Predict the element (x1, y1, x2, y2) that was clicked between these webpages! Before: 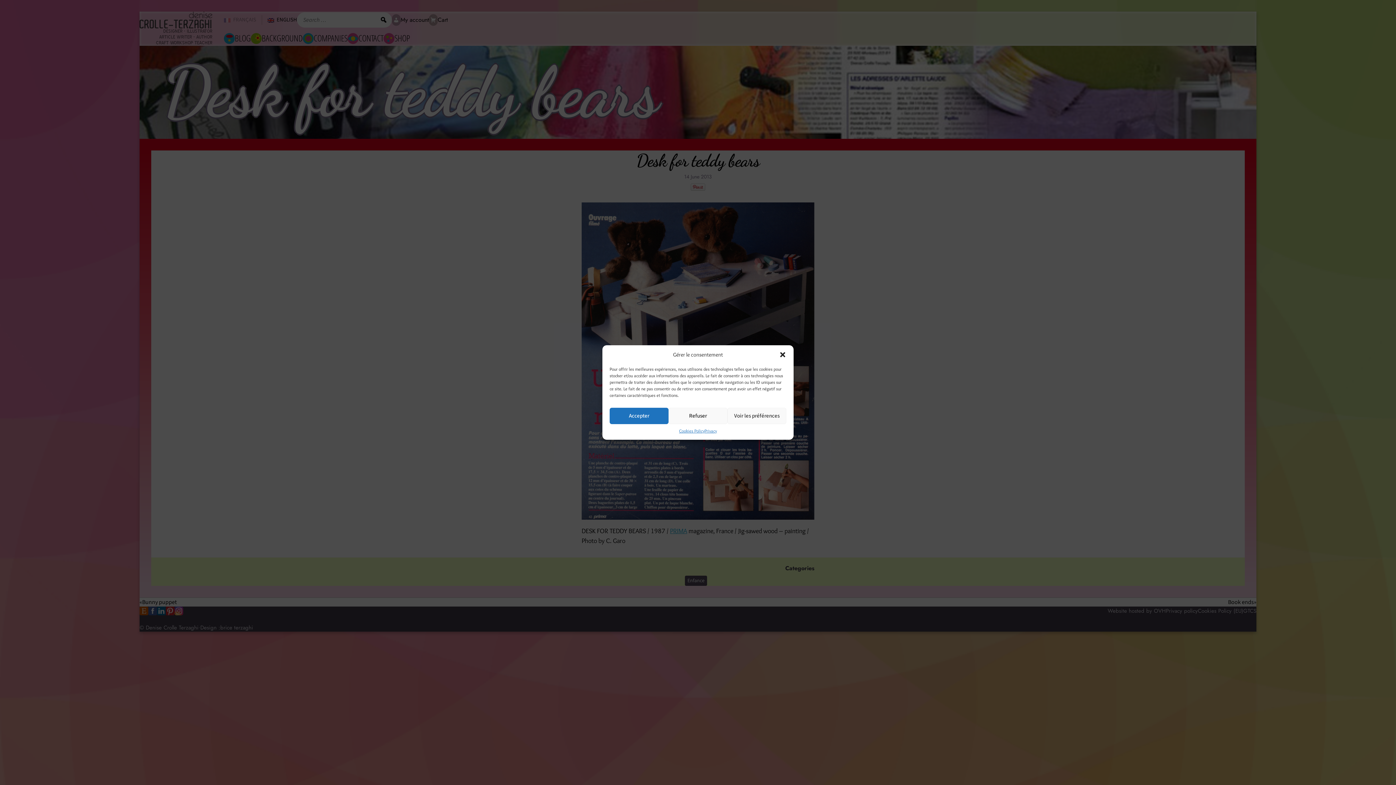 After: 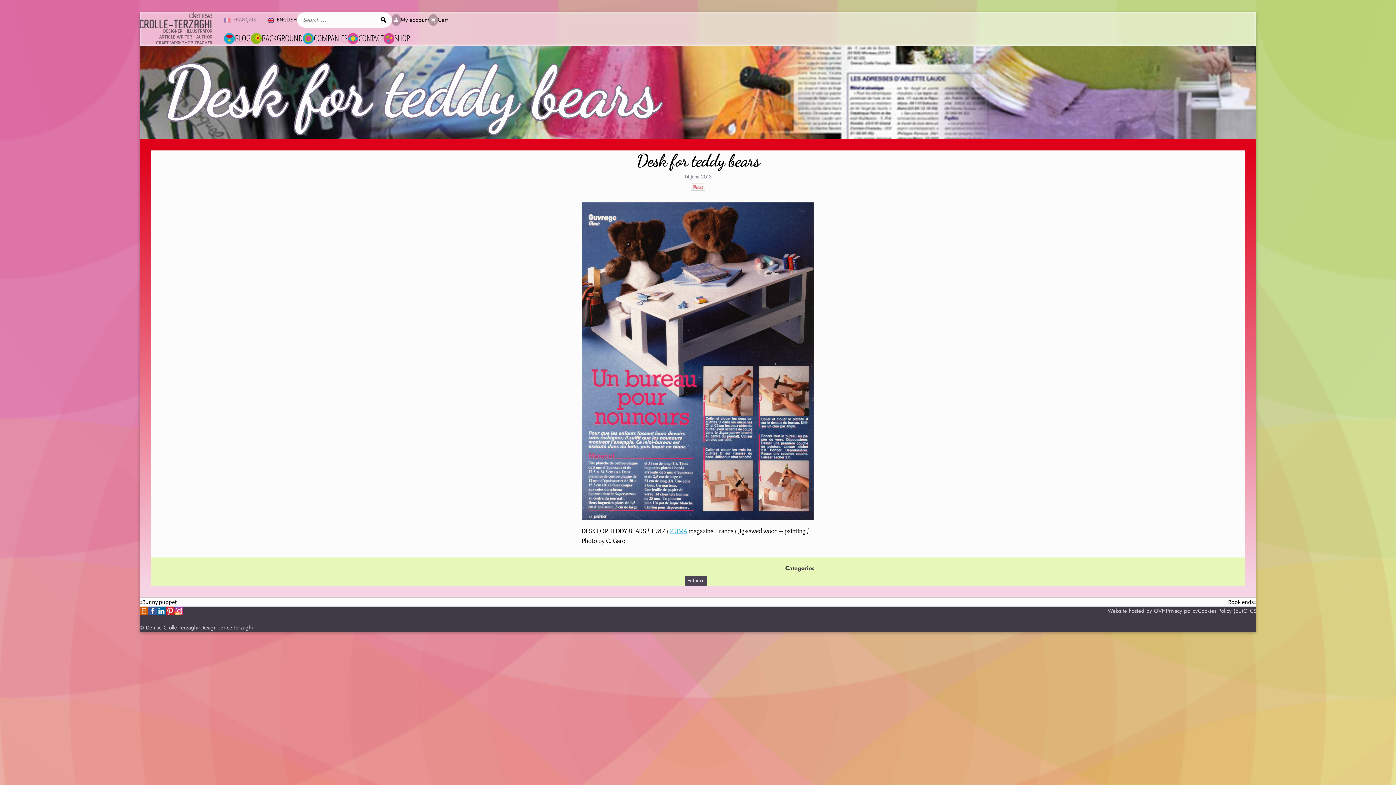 Action: bbox: (668, 408, 727, 424) label: Refuser